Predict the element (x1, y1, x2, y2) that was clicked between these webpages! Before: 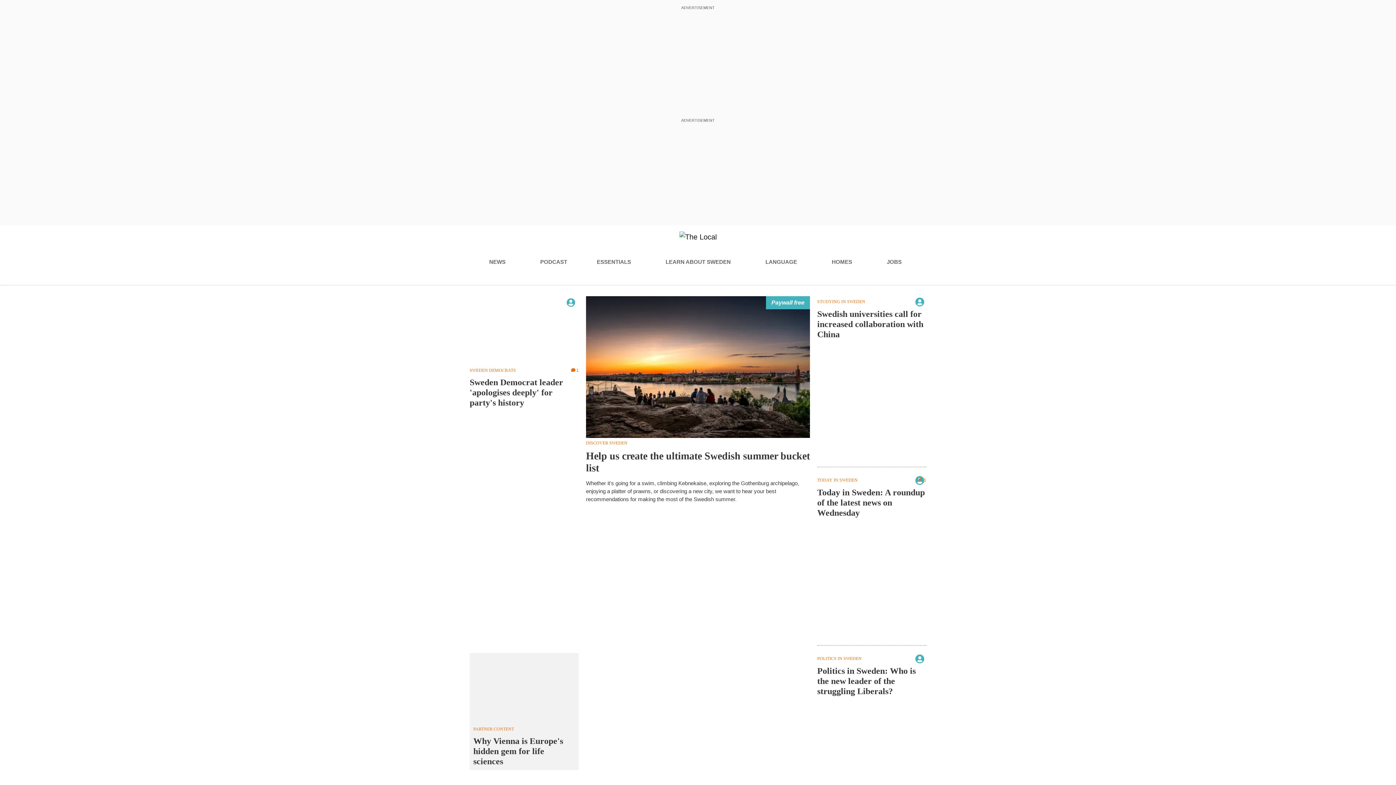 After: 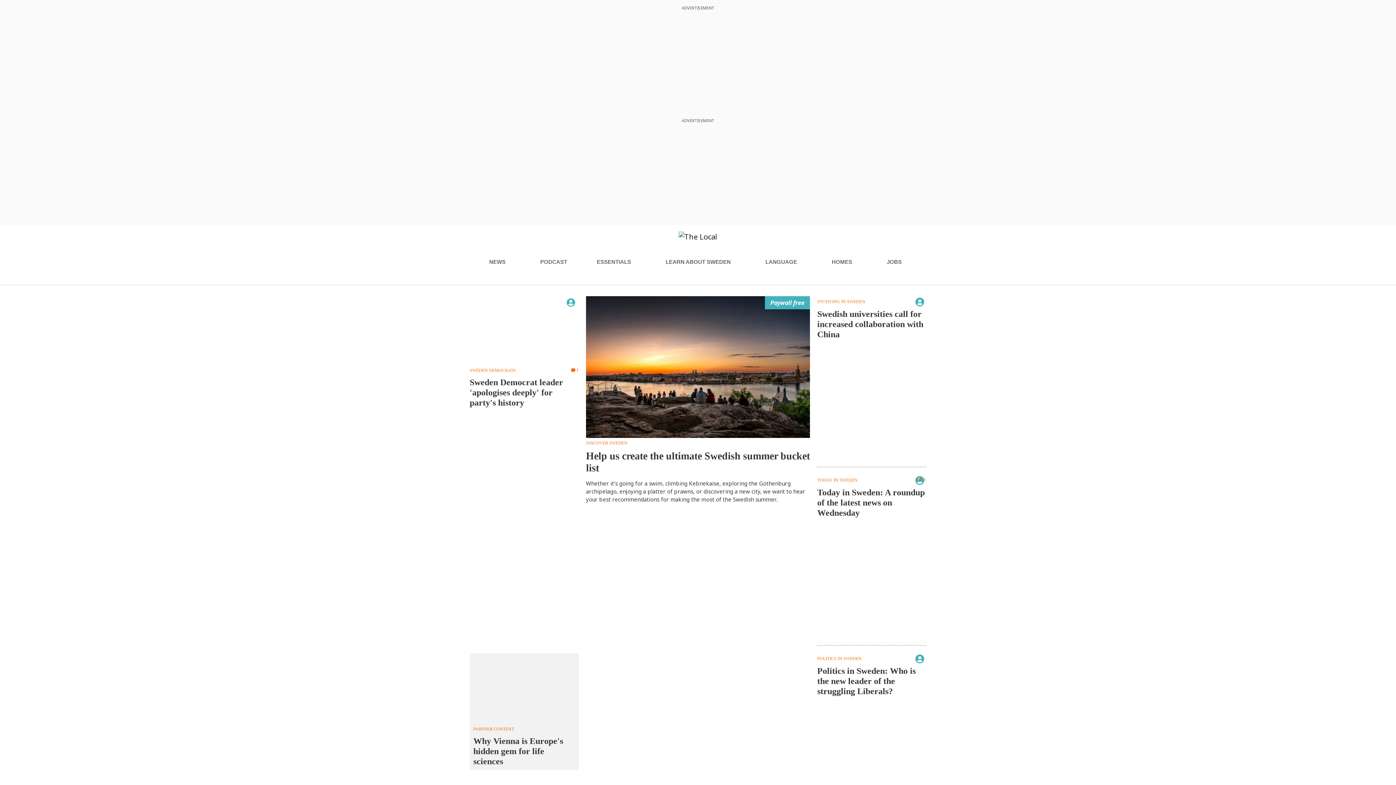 Action: label: LEARN ABOUT SWEDEN bbox: (665, 255, 735, 269)